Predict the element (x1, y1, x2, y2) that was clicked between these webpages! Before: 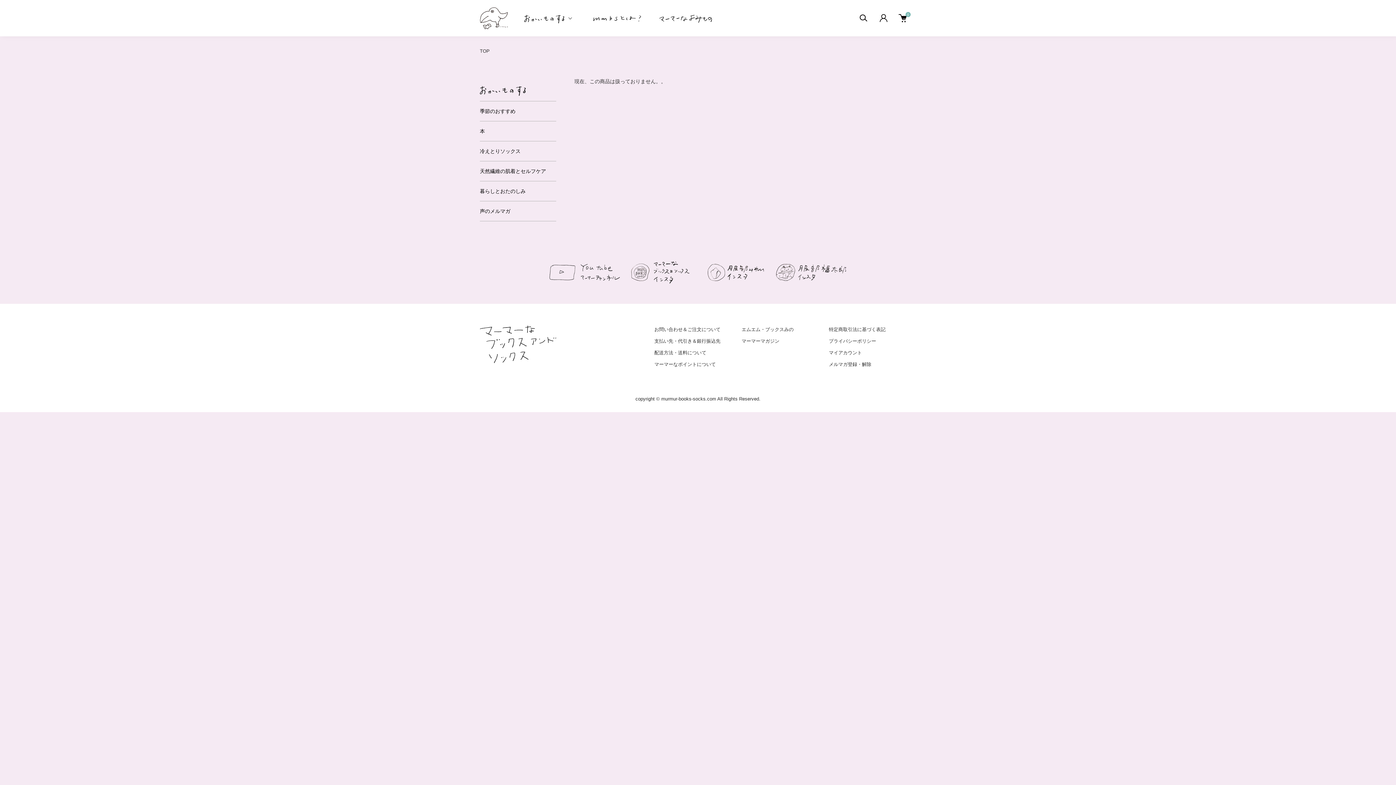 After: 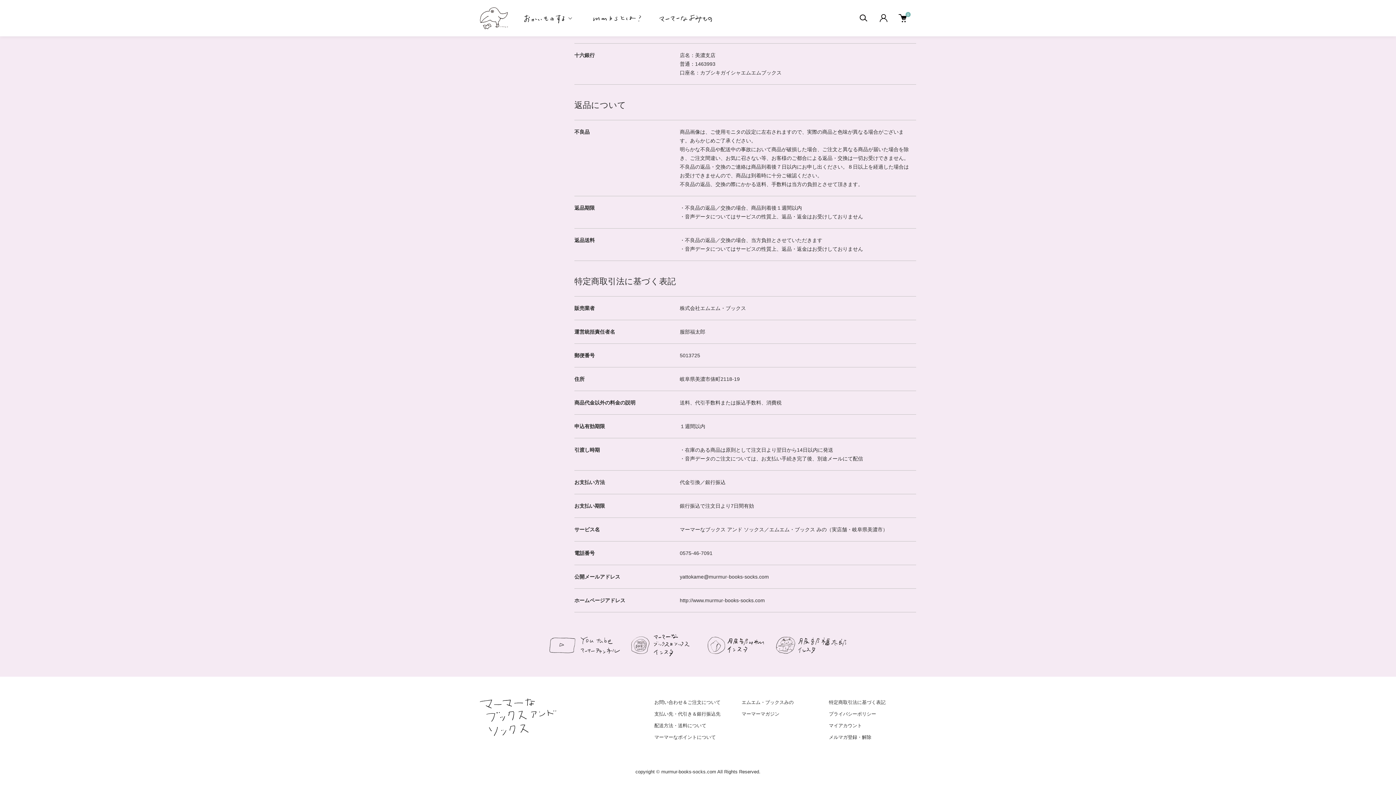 Action: bbox: (829, 326, 885, 332) label: 特定商取引法に基づく表記